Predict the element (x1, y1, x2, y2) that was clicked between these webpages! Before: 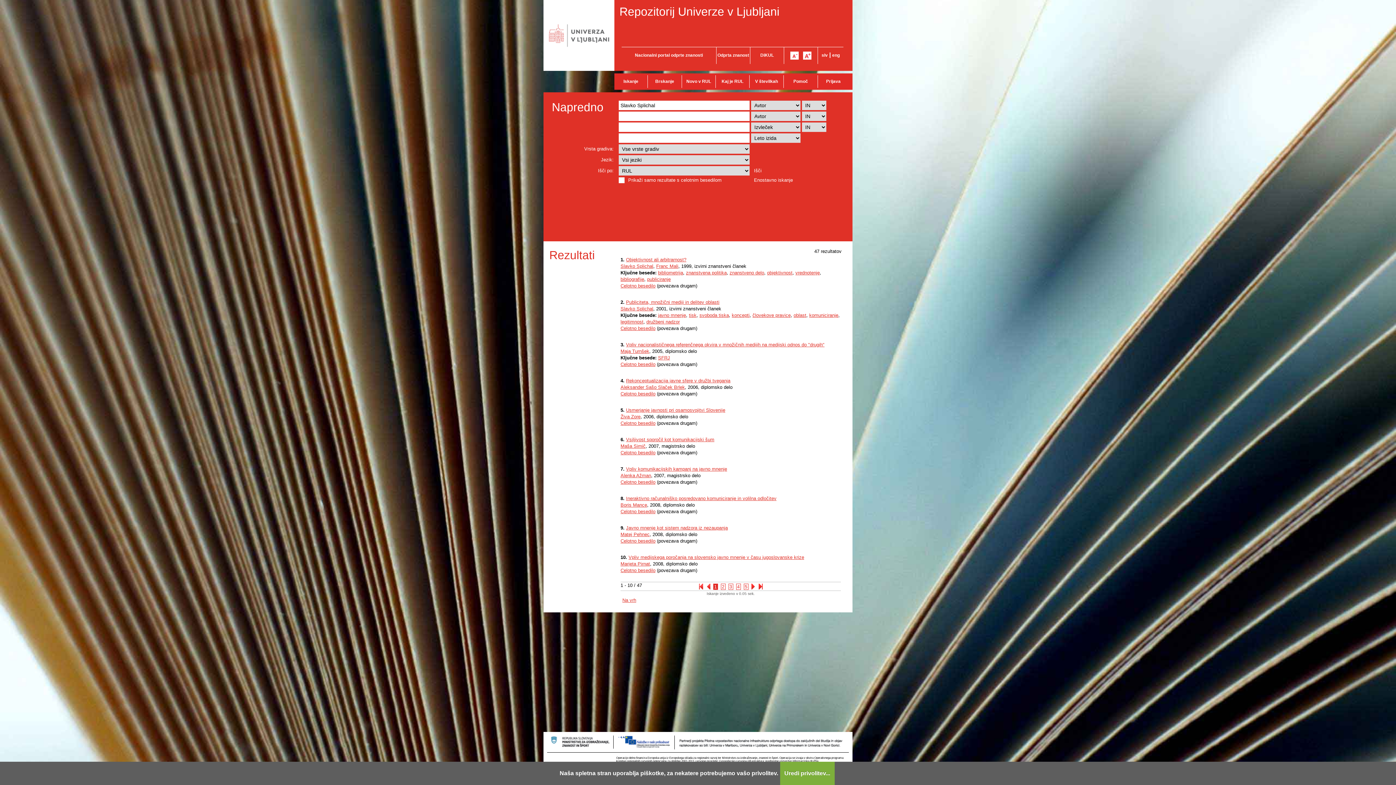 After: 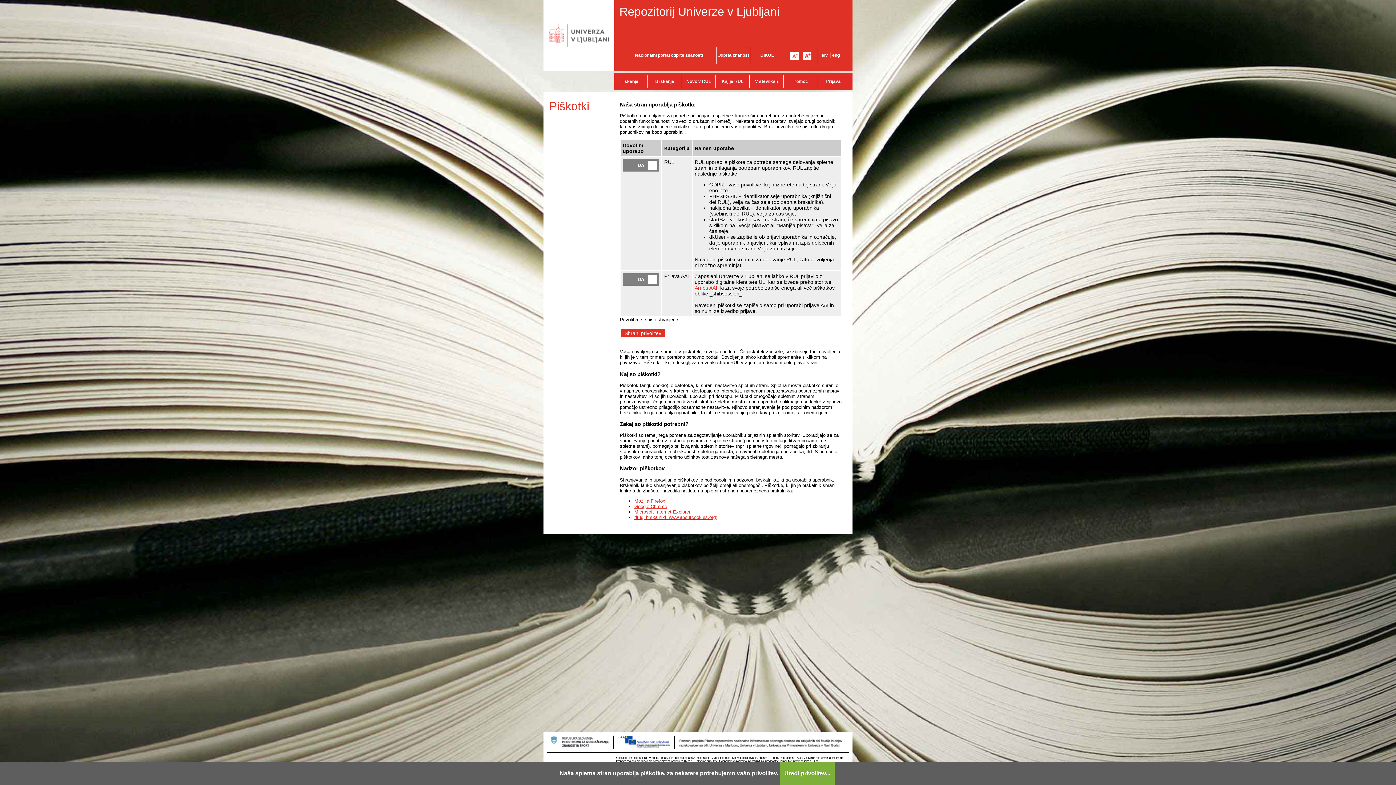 Action: bbox: (780, 762, 834, 785) label: Uredi privolitev...